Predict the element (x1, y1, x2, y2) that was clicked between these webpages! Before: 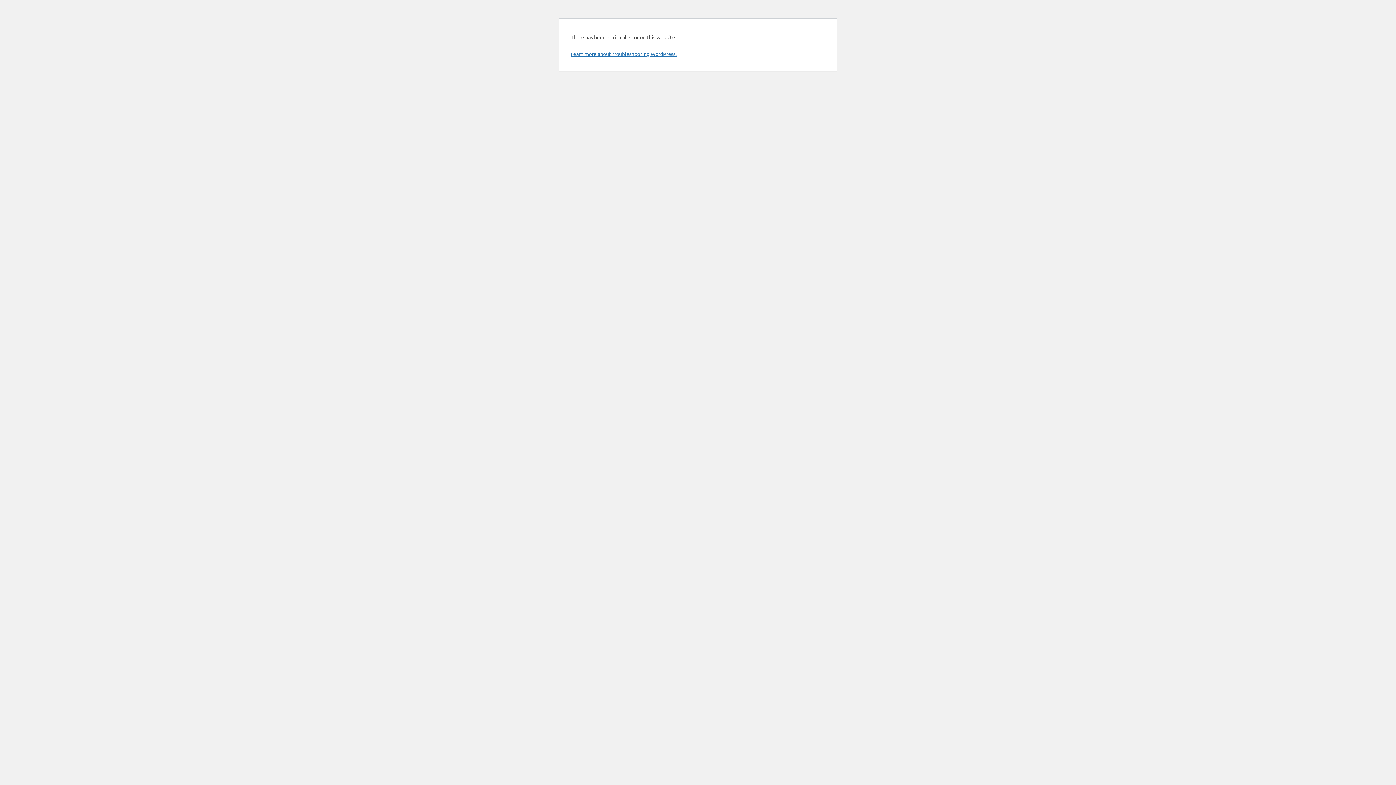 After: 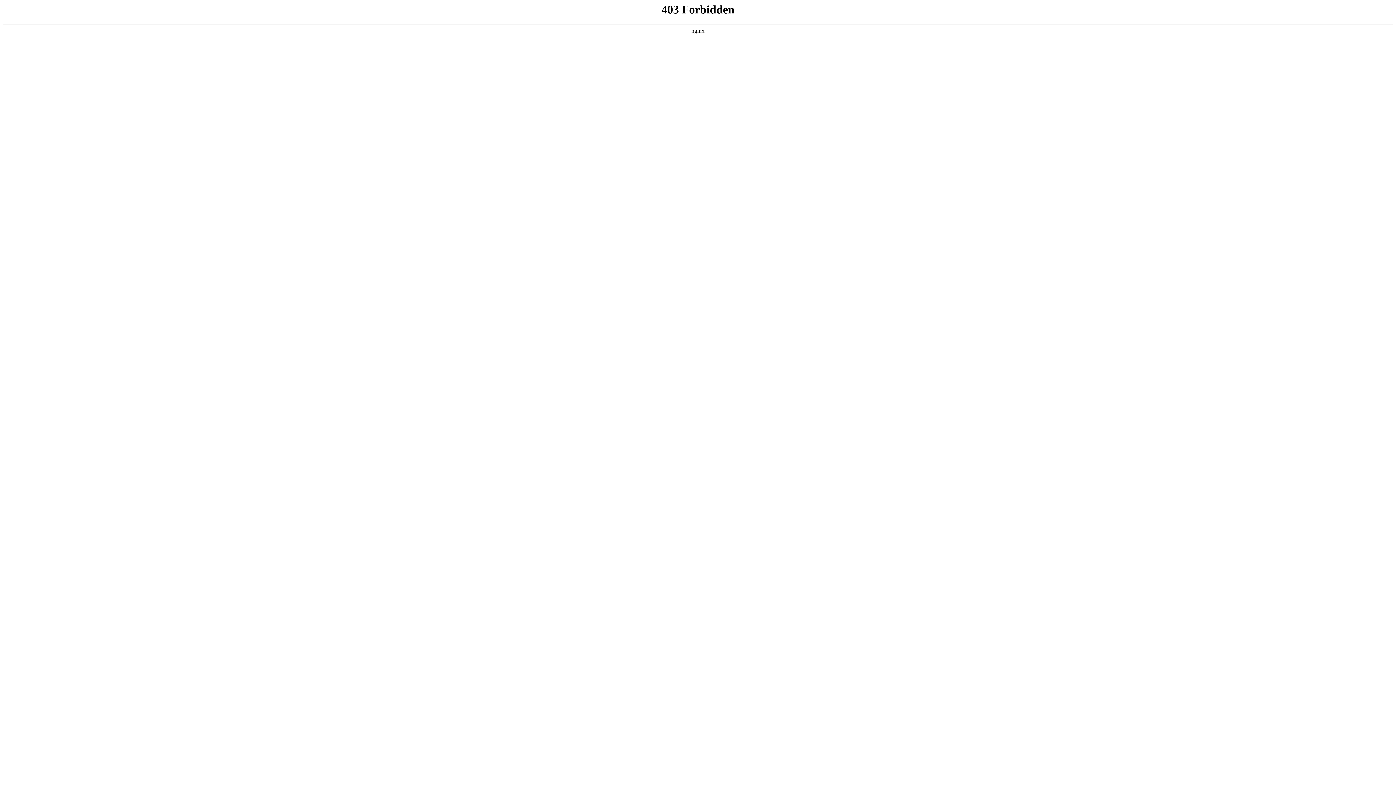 Action: bbox: (570, 50, 676, 57) label: Learn more about troubleshooting WordPress.